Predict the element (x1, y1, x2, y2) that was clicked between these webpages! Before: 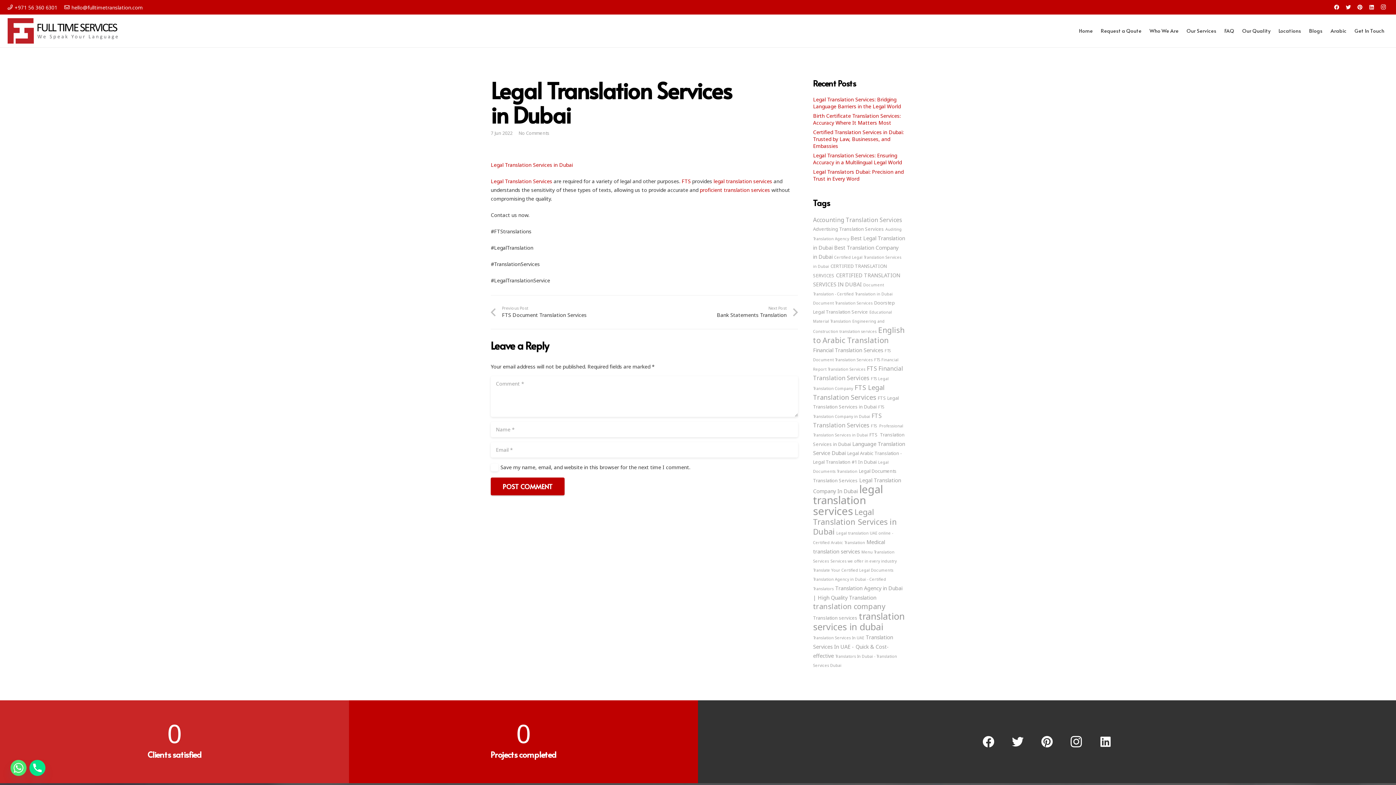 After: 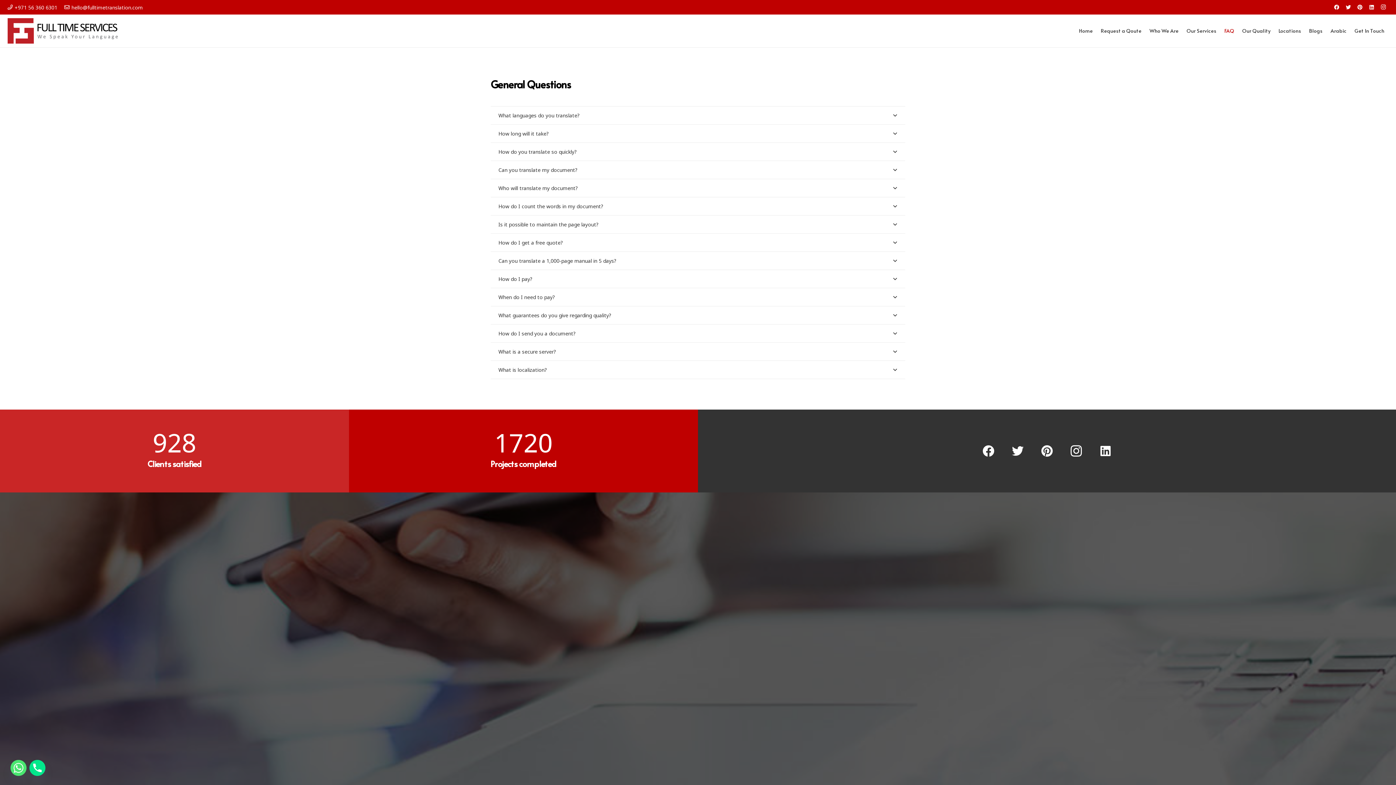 Action: bbox: (1220, 14, 1238, 47) label: FAQ